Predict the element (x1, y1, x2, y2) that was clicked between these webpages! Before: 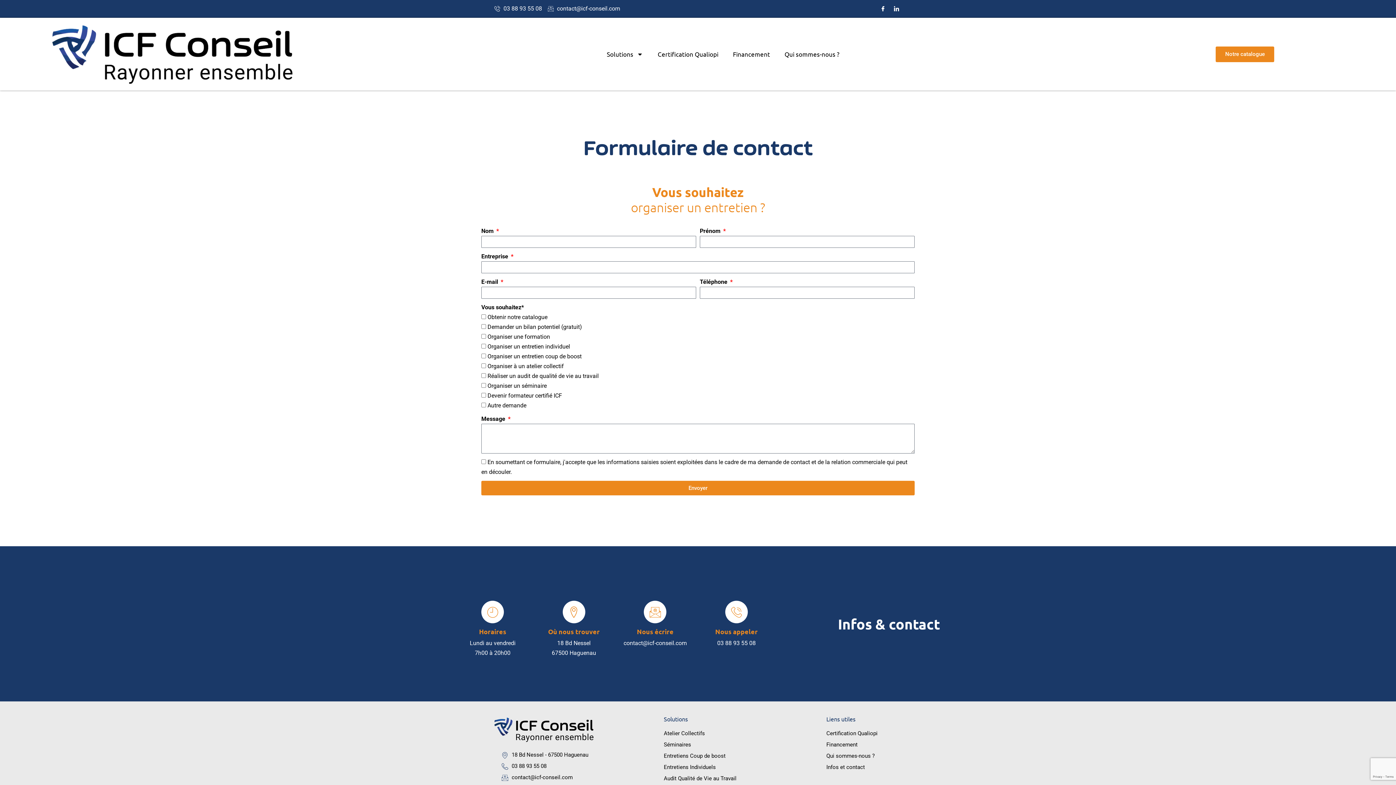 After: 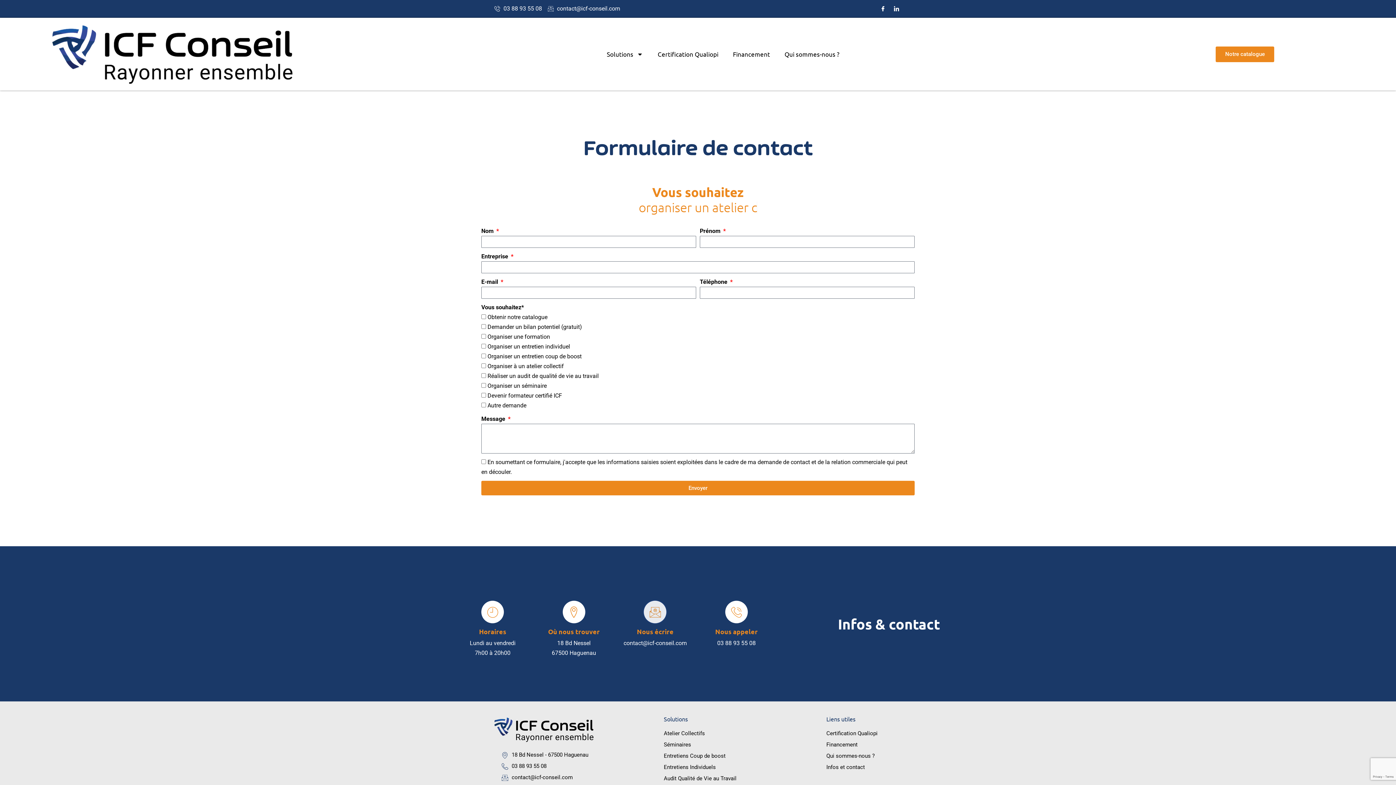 Action: label: Nous écrire bbox: (644, 601, 666, 623)